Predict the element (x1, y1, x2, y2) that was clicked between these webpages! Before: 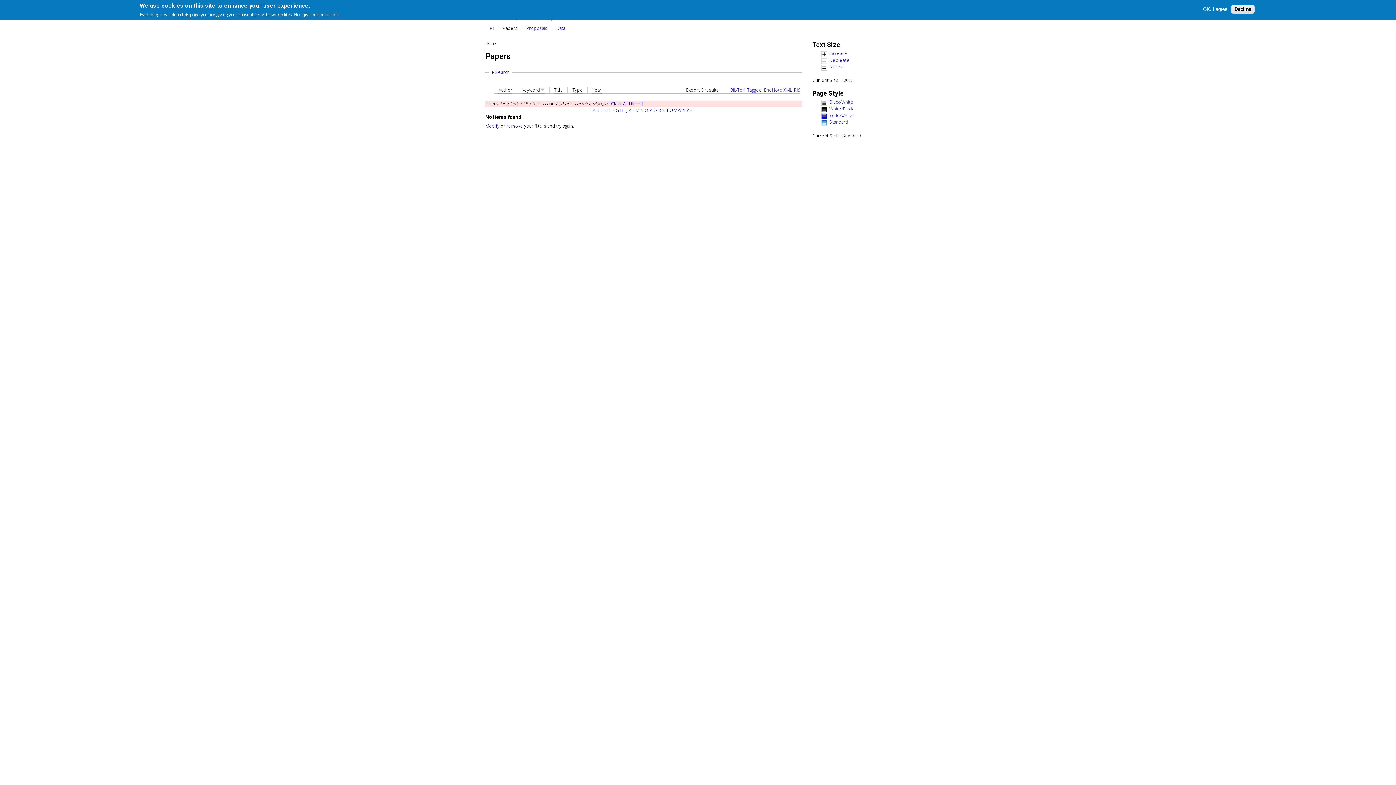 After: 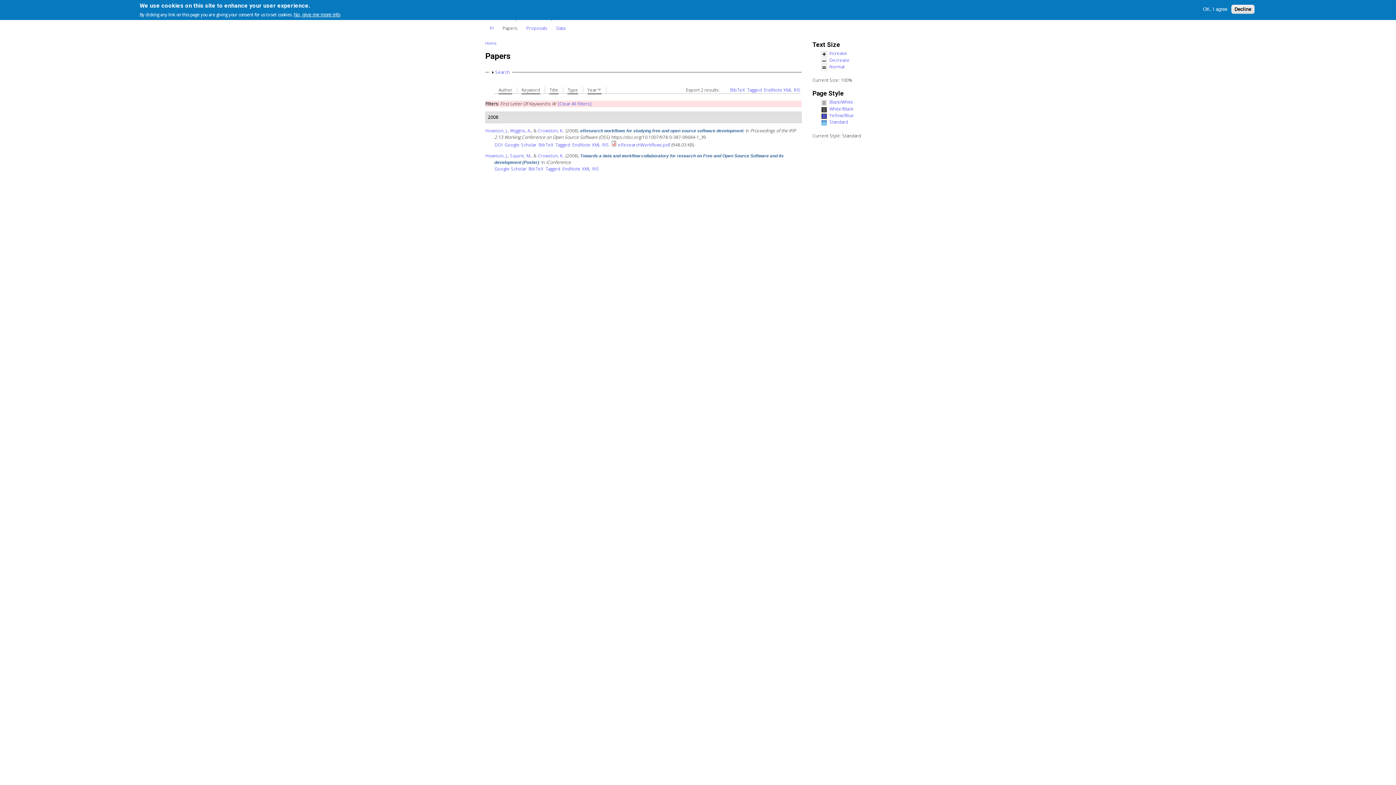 Action: label: W bbox: (678, 107, 682, 113)